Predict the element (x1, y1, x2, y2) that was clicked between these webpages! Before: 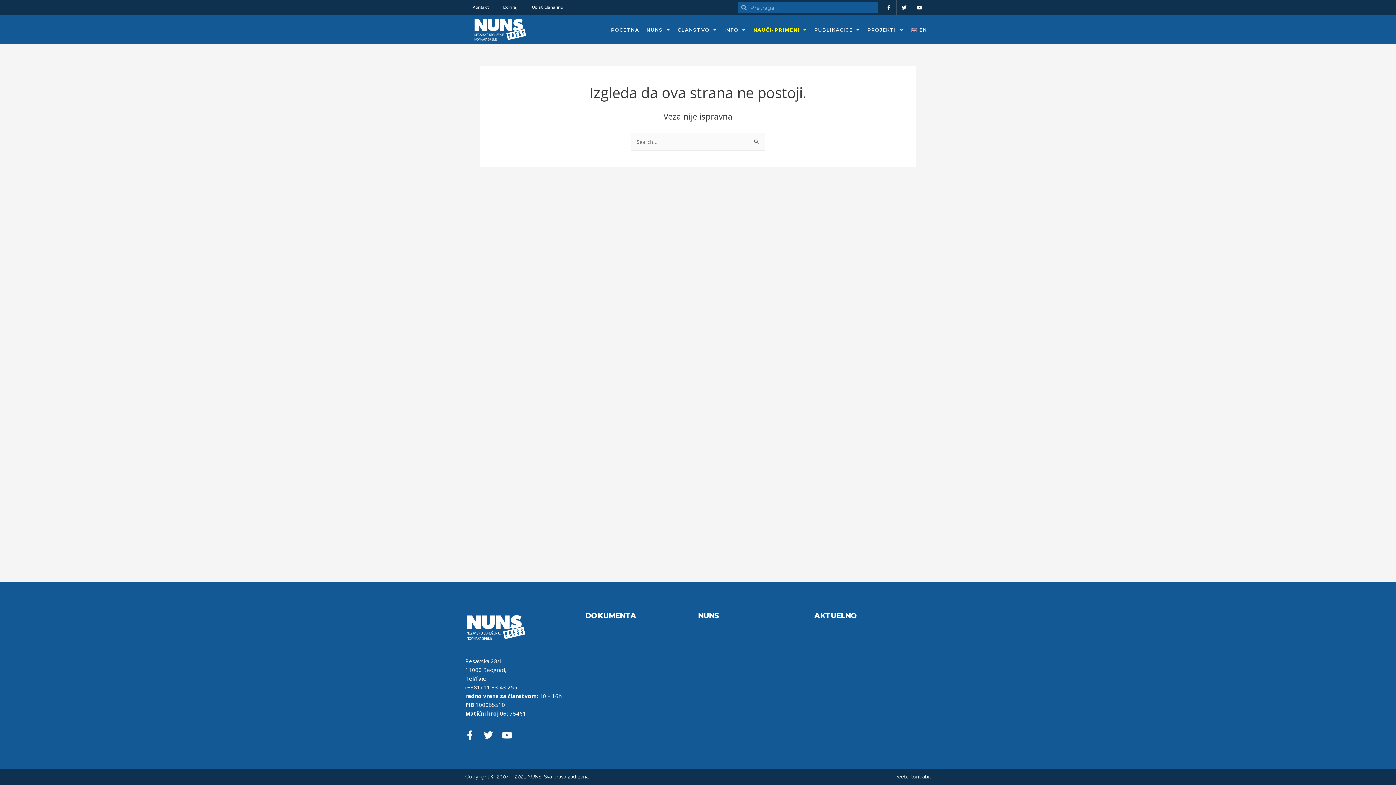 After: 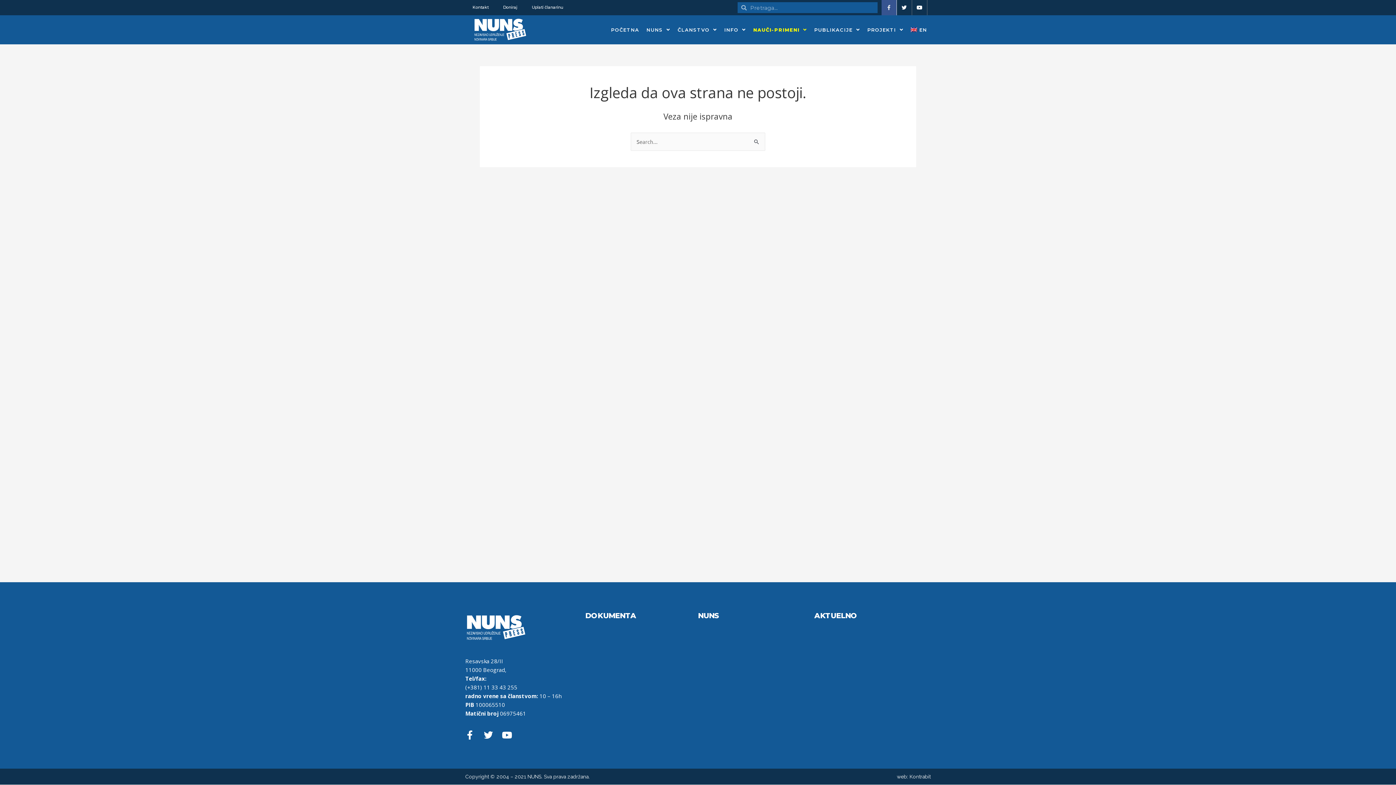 Action: bbox: (881, 0, 897, 15) label: Facebook-f